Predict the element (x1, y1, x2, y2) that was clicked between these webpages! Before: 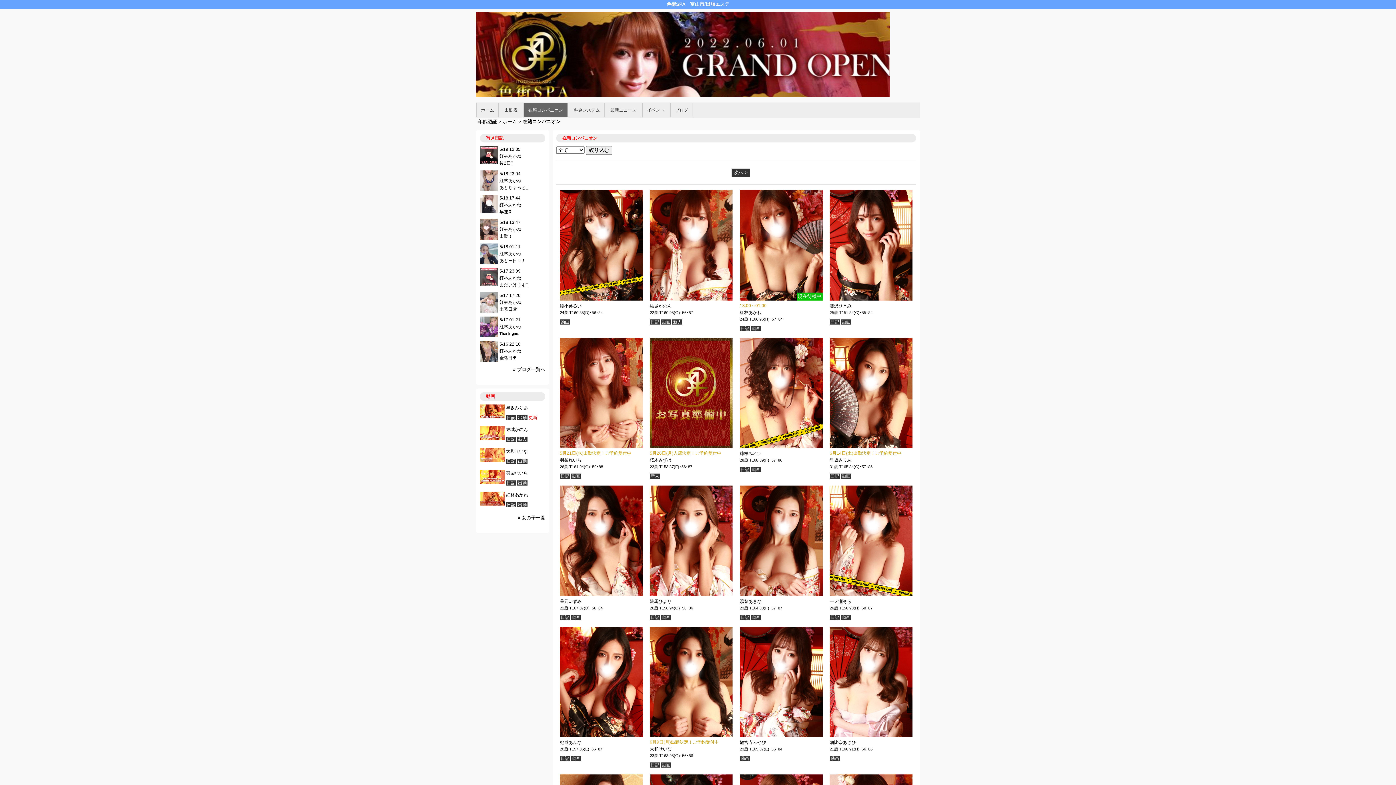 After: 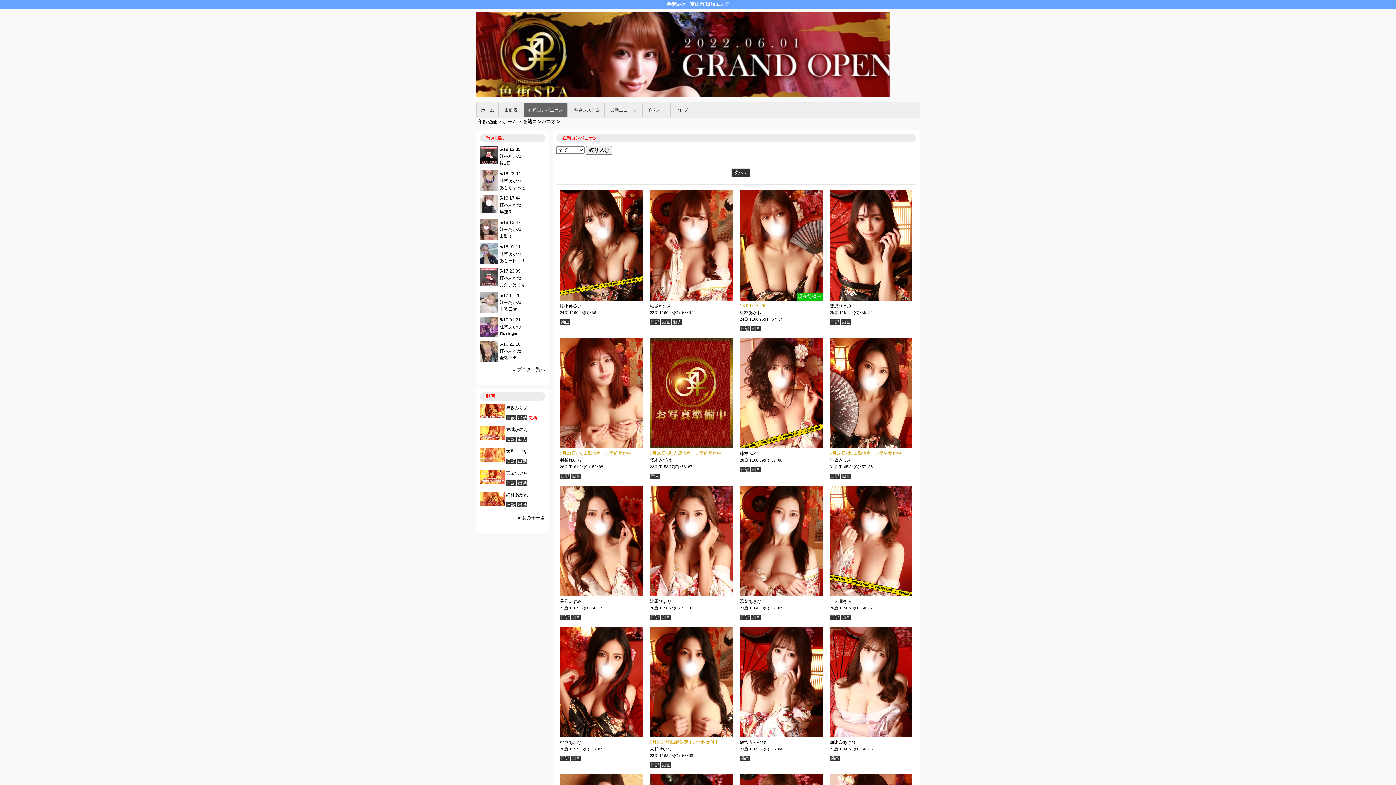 Action: bbox: (480, 500, 504, 505)